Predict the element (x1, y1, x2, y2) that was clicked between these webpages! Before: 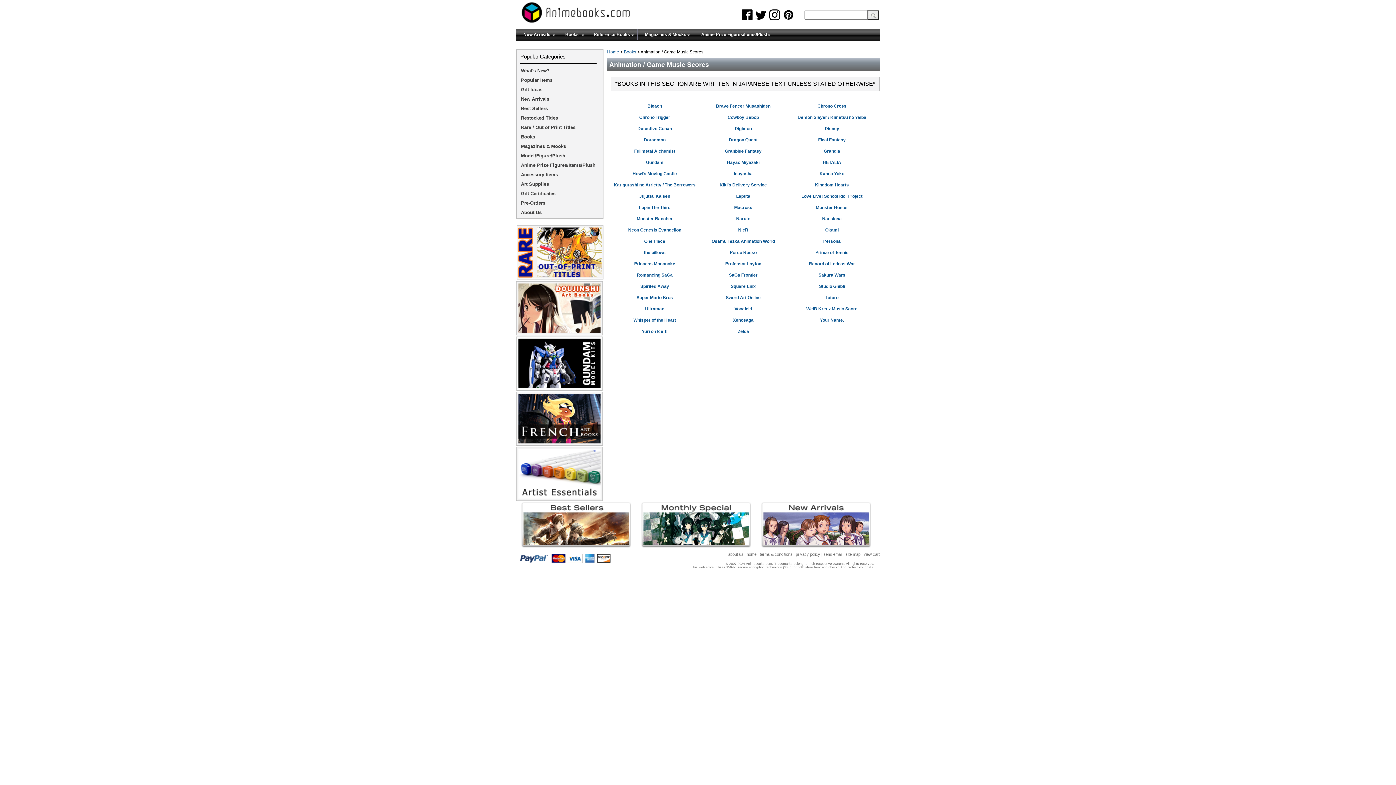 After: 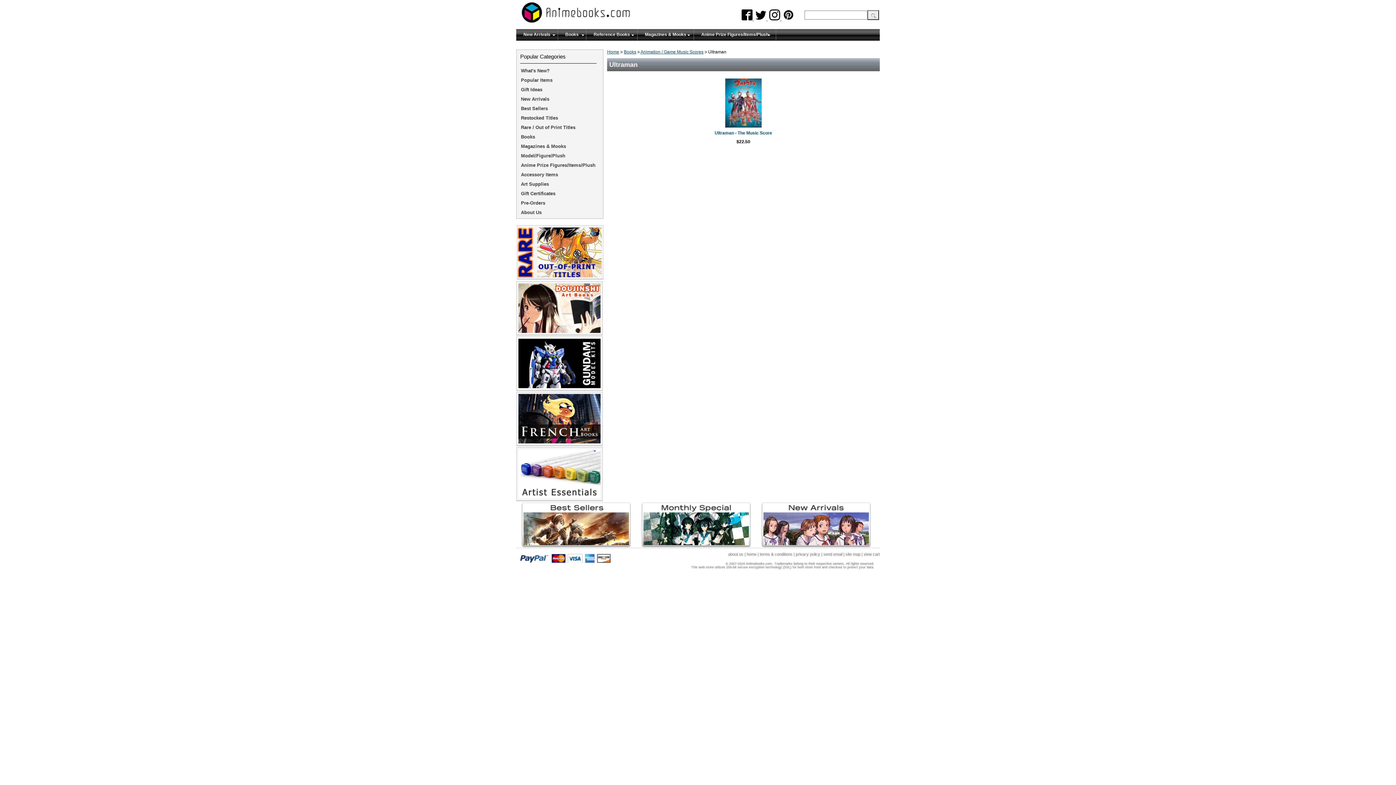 Action: label: Ultraman bbox: (645, 306, 664, 311)